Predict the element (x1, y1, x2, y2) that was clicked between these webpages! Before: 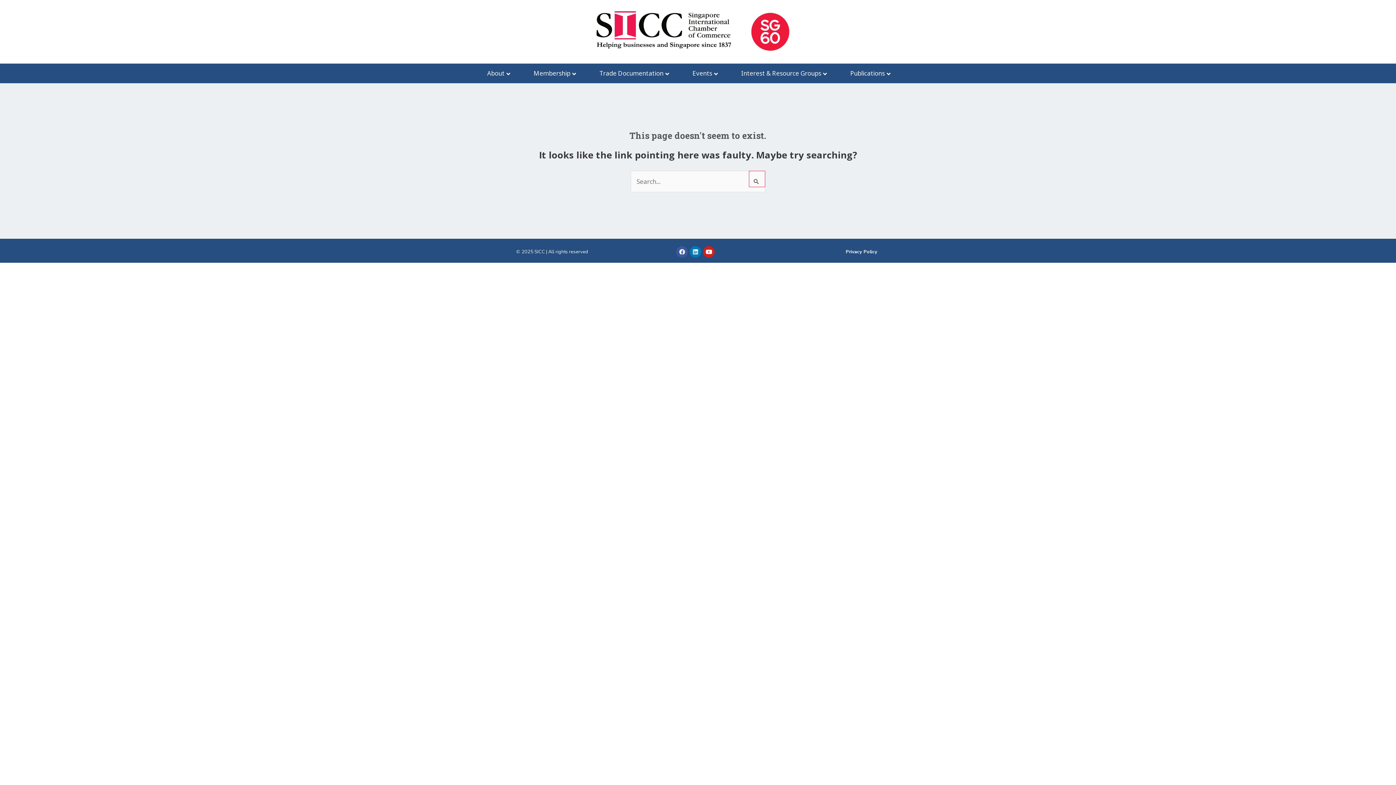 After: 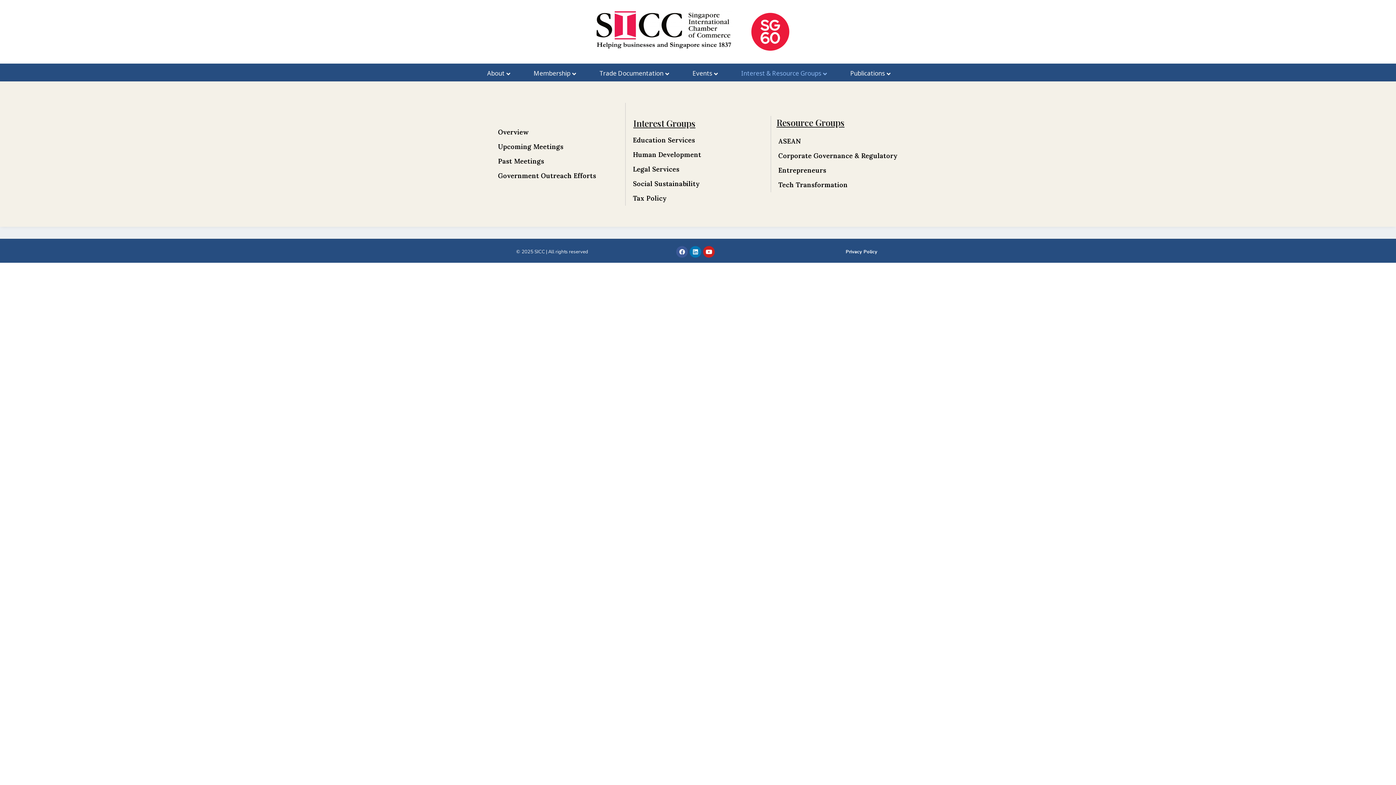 Action: bbox: (739, 65, 829, 81) label: Interest & Resource Groups